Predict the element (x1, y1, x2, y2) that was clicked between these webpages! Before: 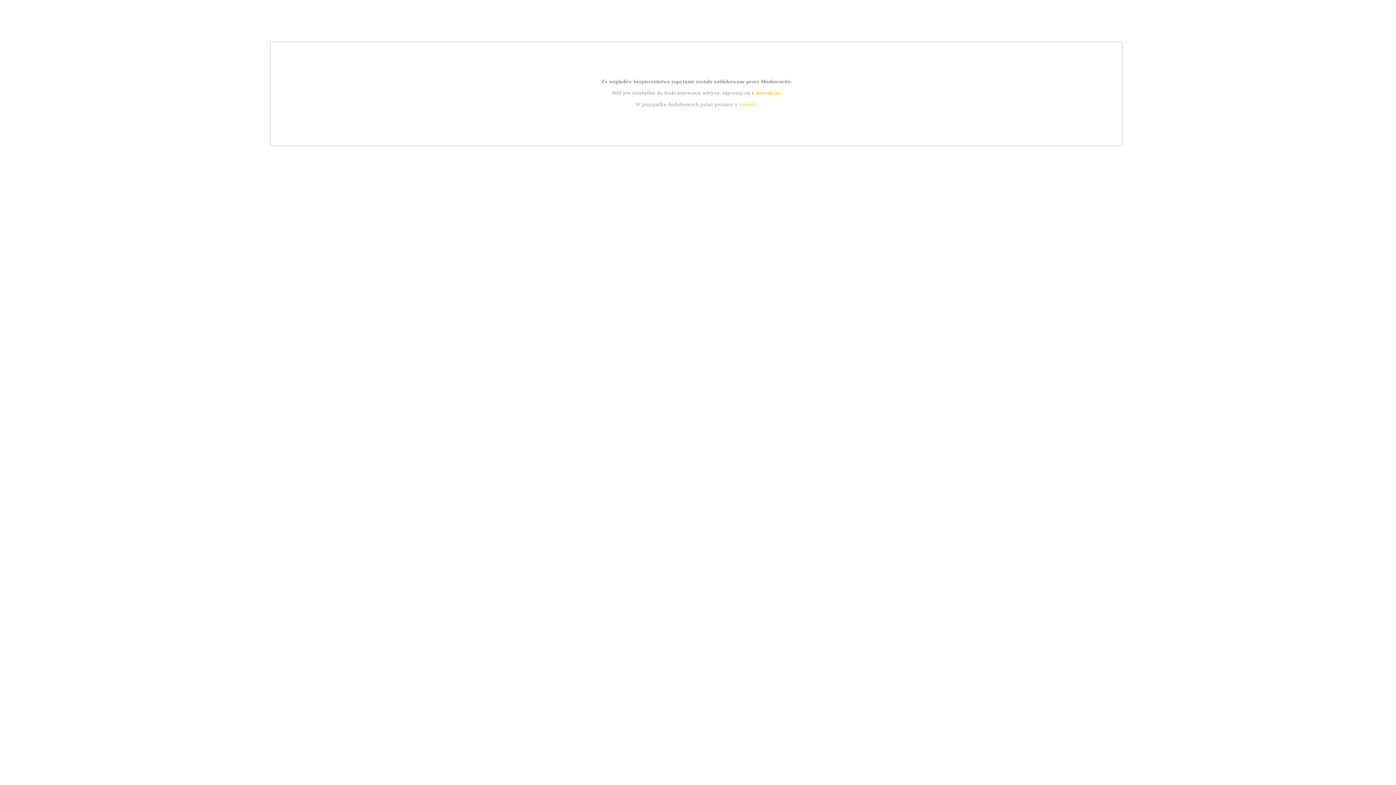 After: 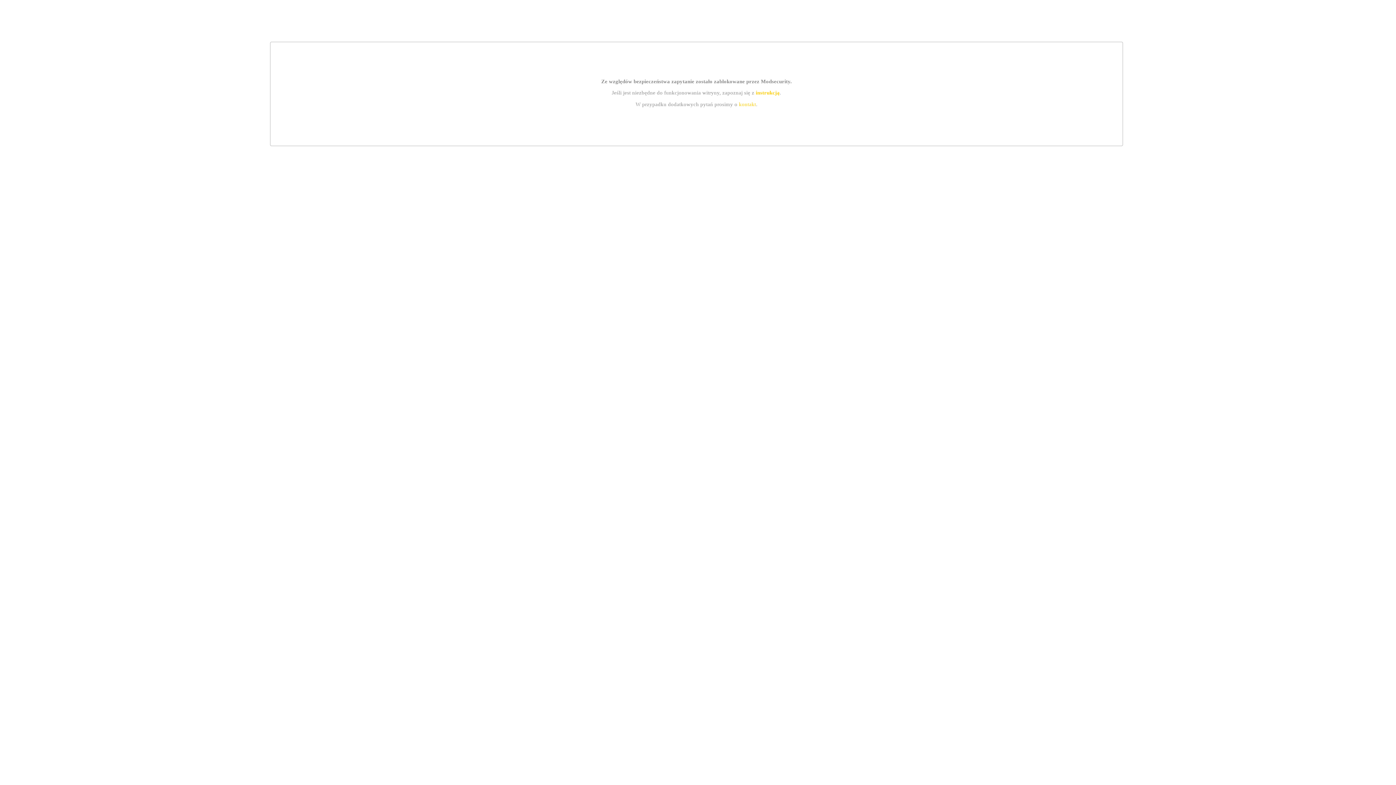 Action: label: instrukcją bbox: (755, 89, 779, 95)